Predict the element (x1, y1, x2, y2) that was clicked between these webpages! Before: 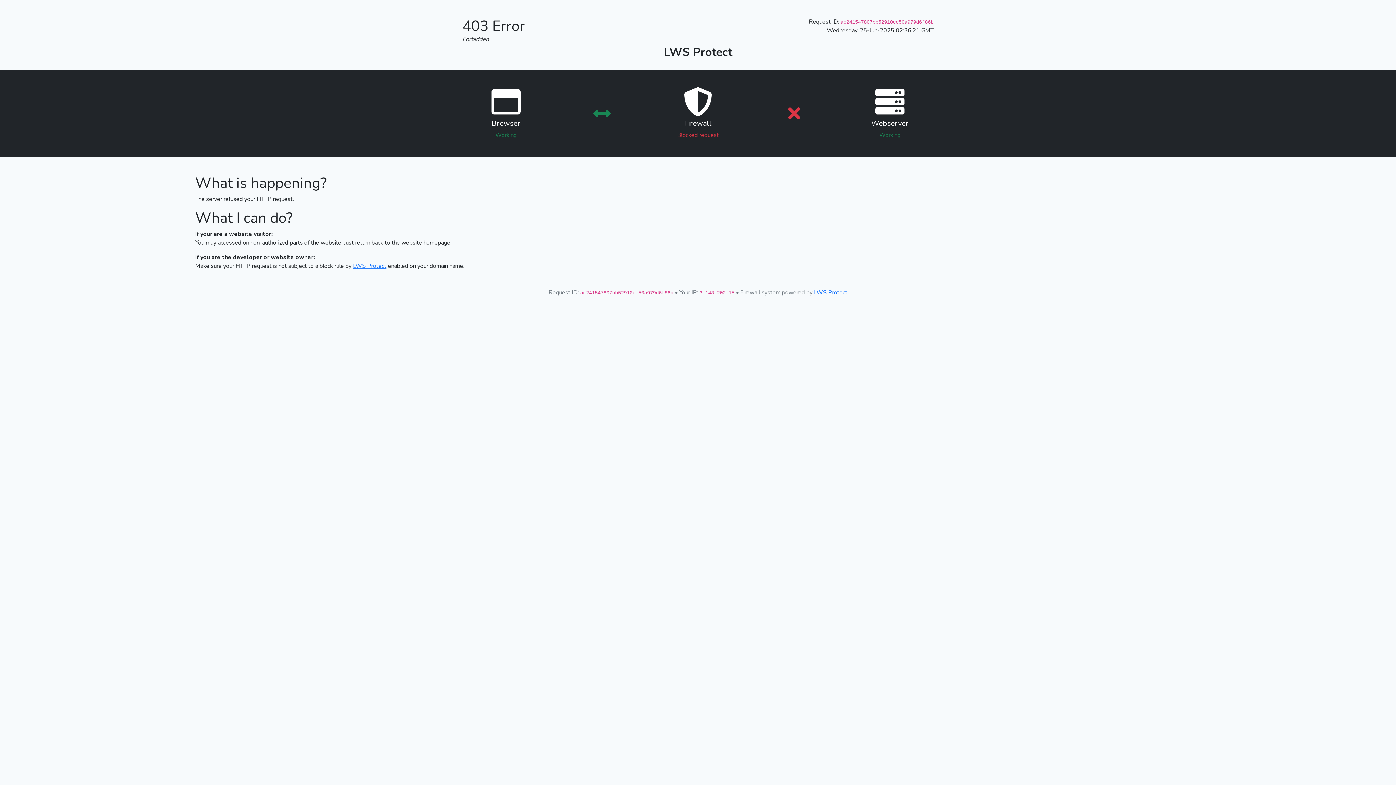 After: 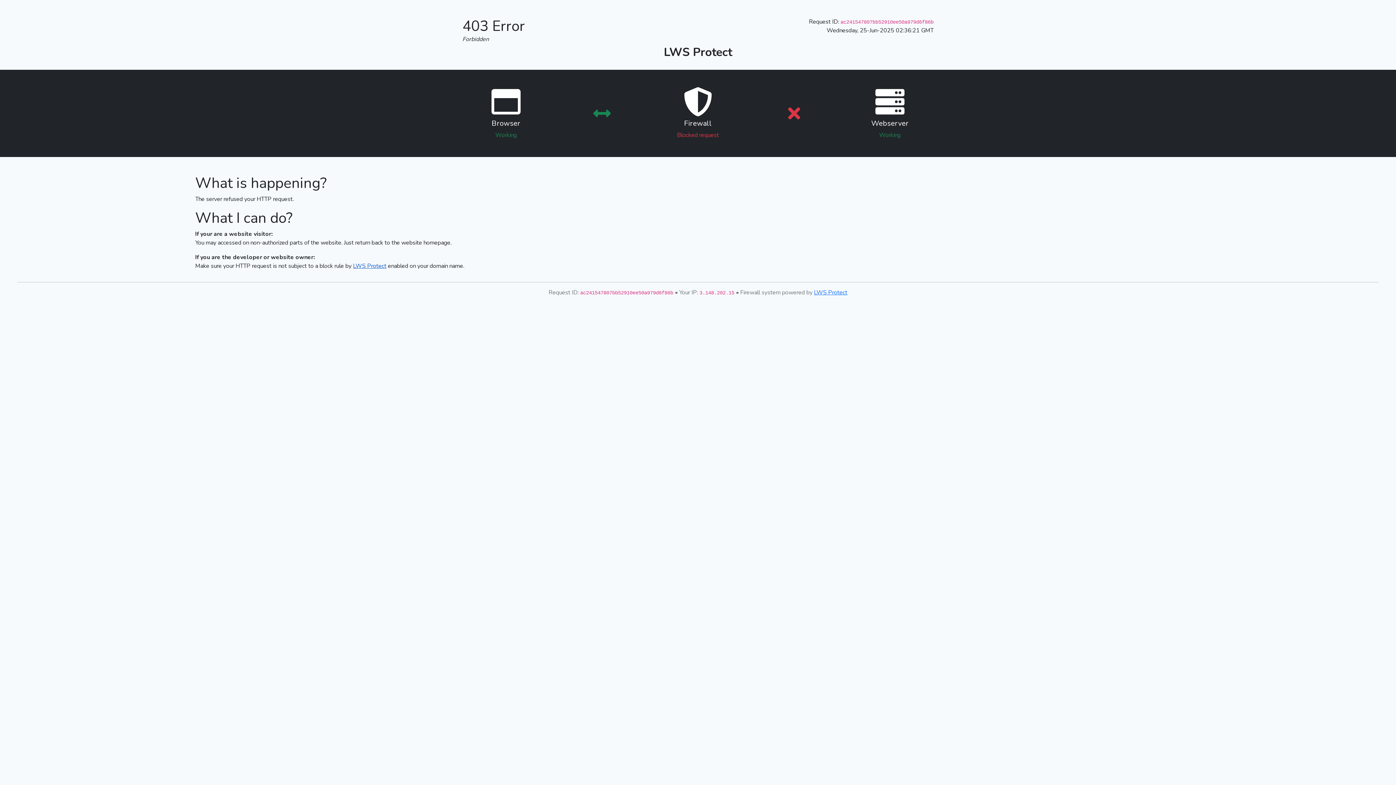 Action: label: LWS Protect bbox: (353, 262, 386, 270)